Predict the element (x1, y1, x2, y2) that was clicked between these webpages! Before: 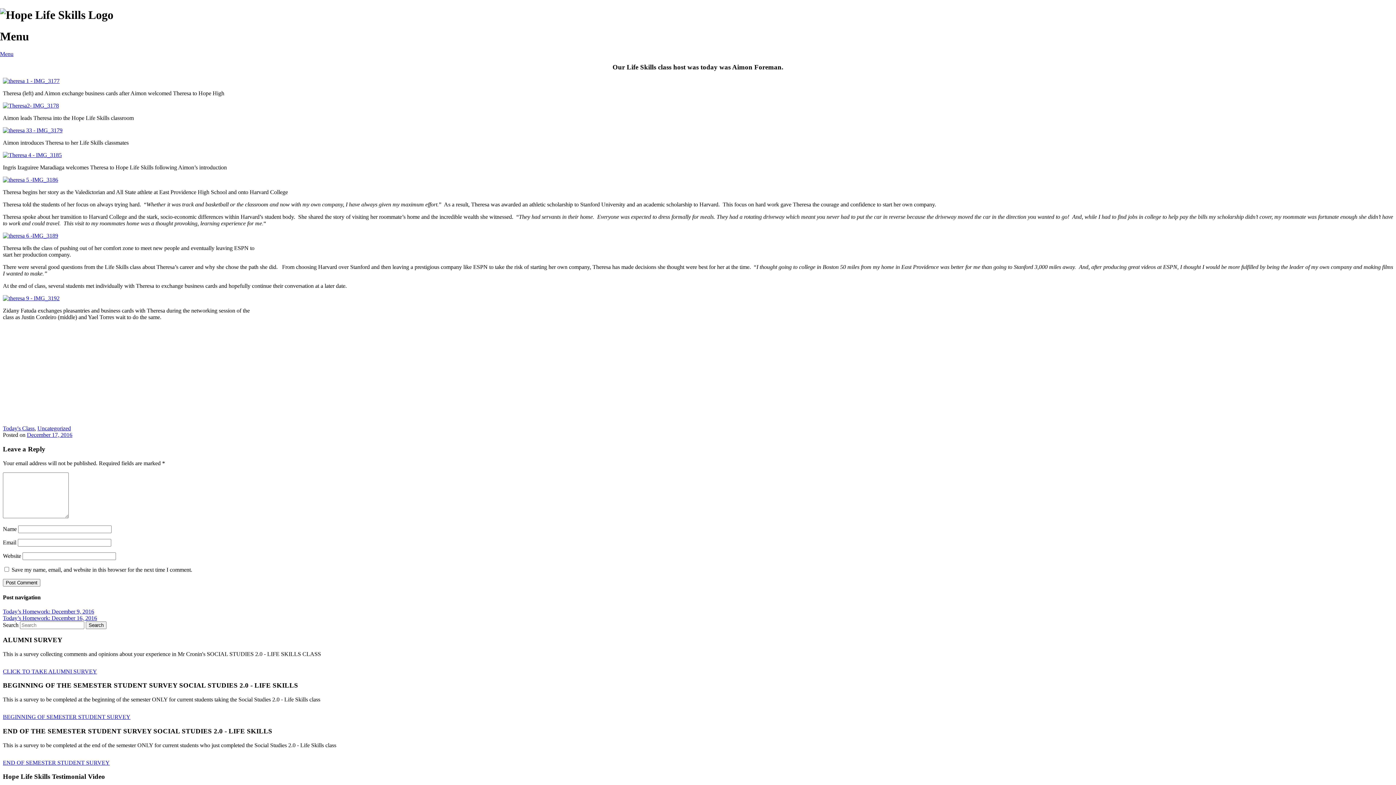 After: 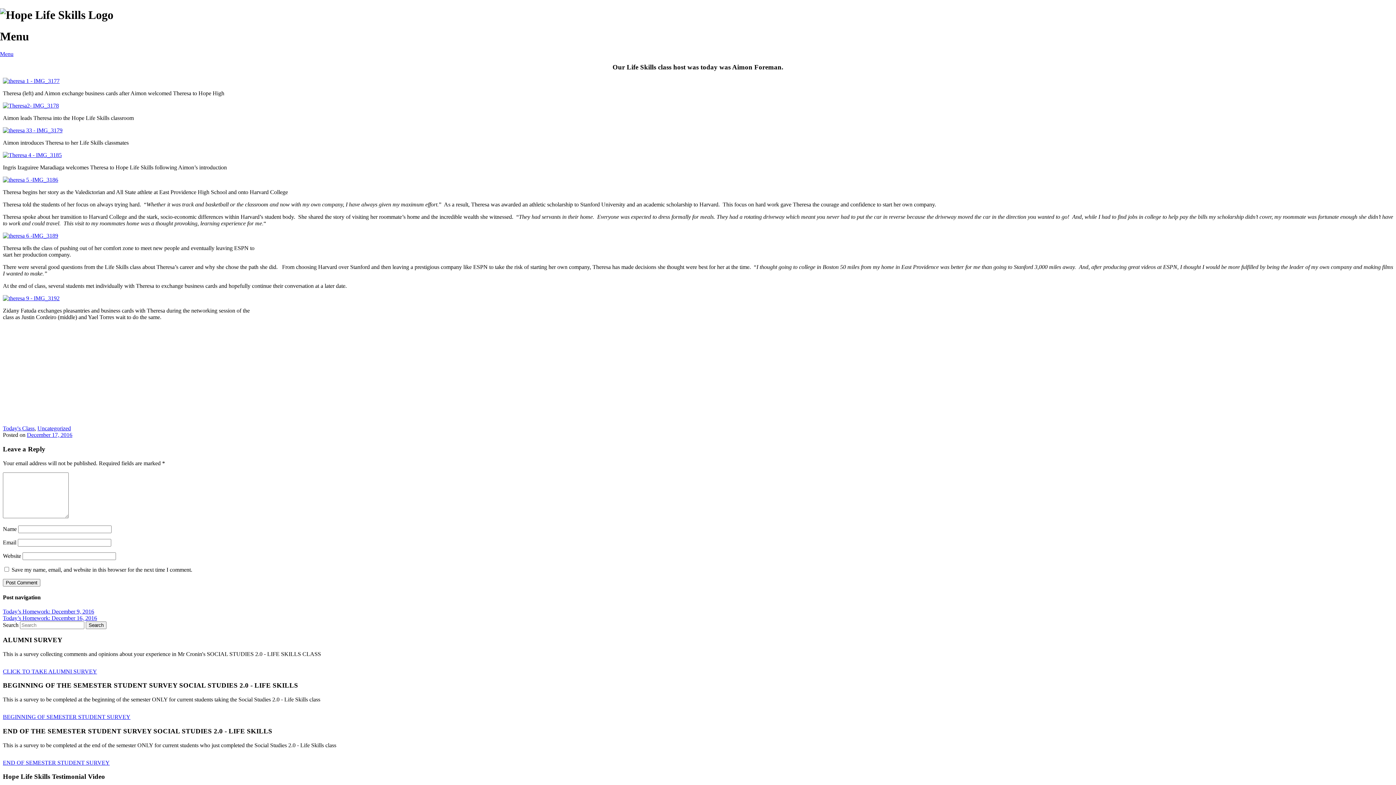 Action: bbox: (2, 714, 130, 720) label: BEGINNING OF SEMESTER STUDENT SURVEY